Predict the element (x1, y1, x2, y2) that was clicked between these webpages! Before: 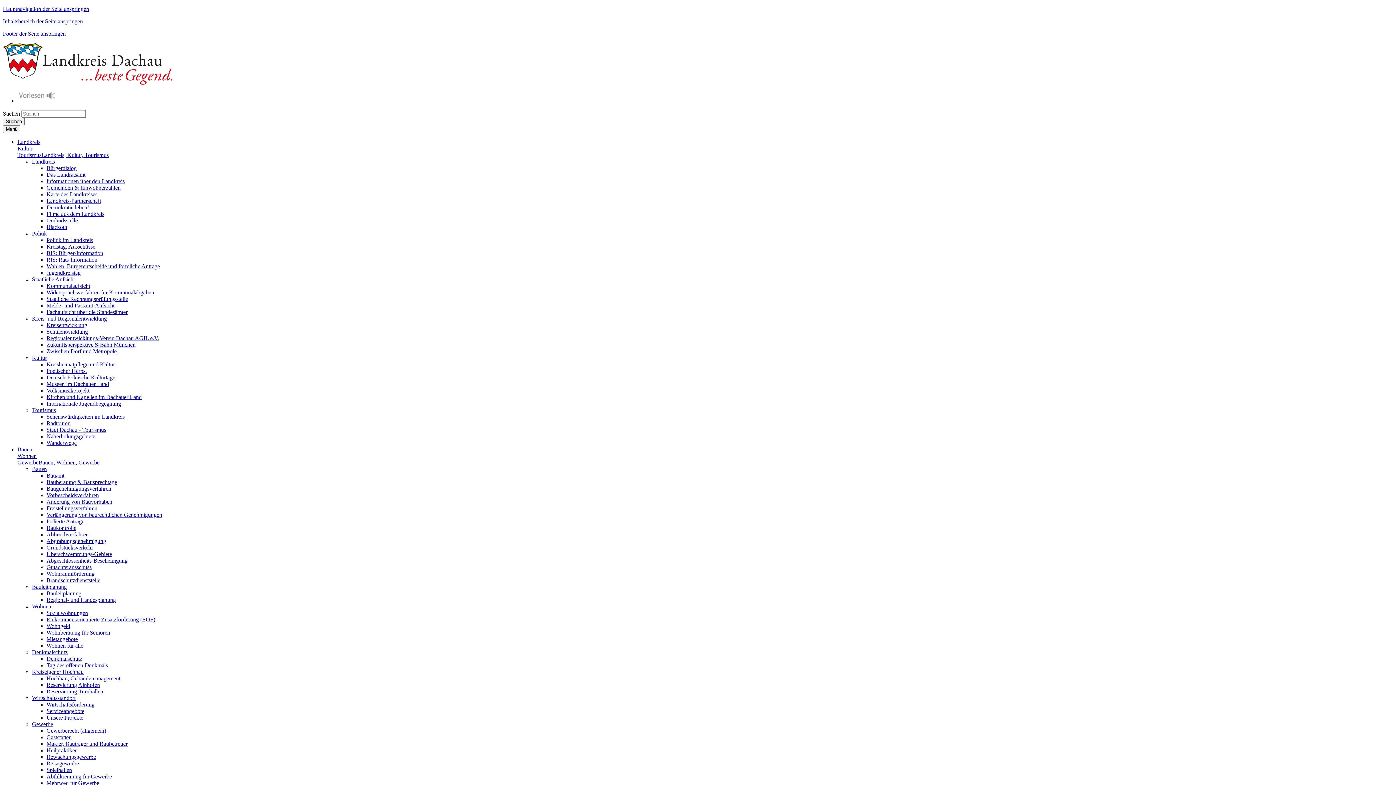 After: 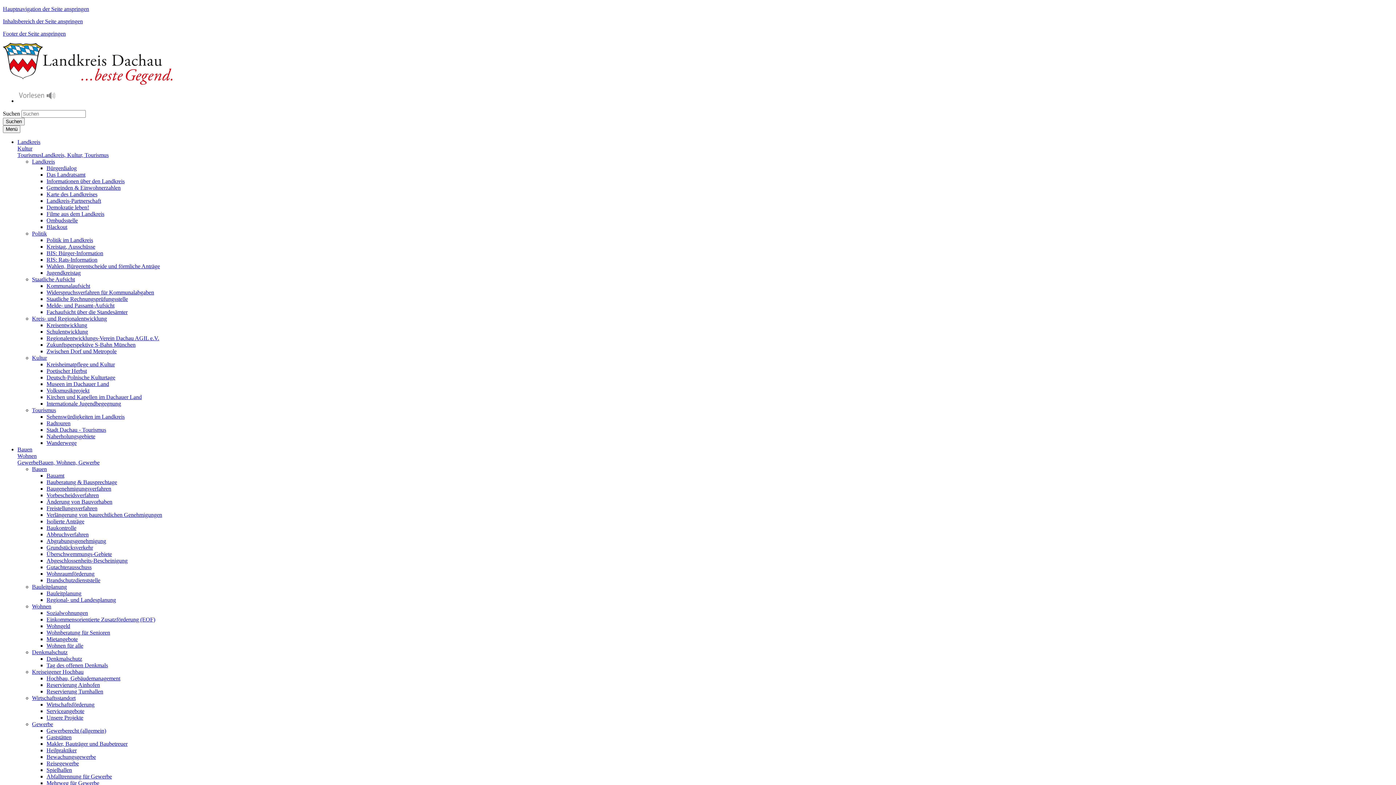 Action: label: Staatliche Rechnungsprüfungsstelle bbox: (46, 296, 128, 302)